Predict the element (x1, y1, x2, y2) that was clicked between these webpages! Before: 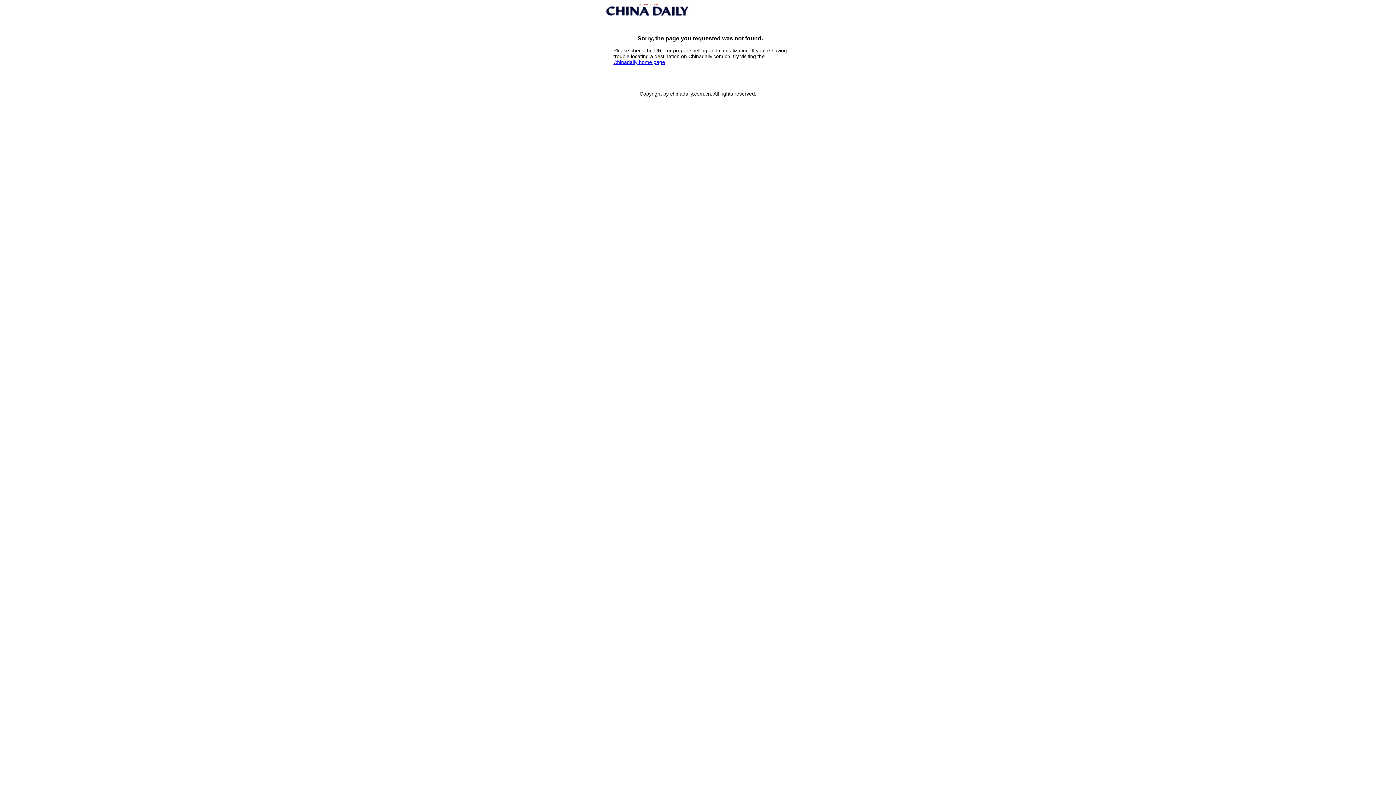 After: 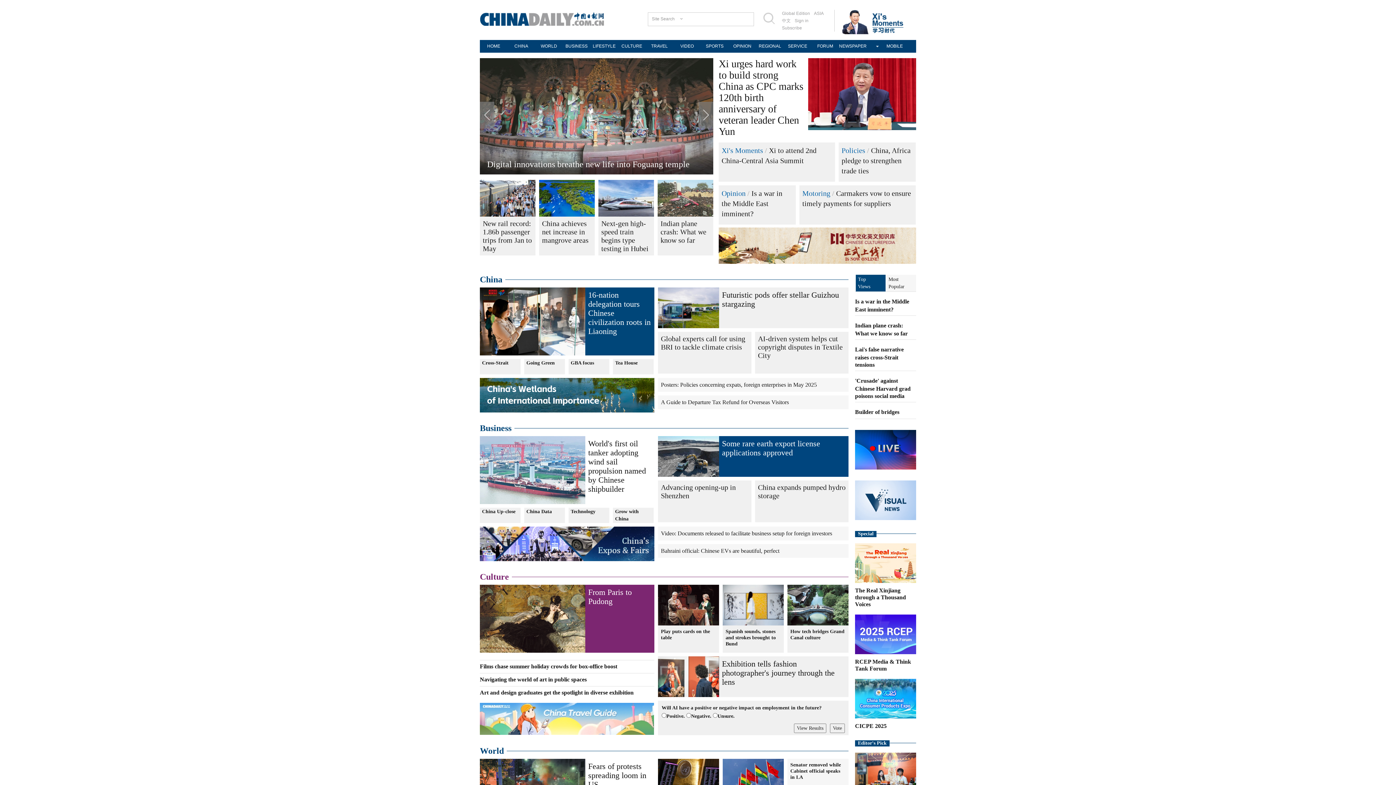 Action: label: Chinadaily home page bbox: (613, 59, 665, 65)